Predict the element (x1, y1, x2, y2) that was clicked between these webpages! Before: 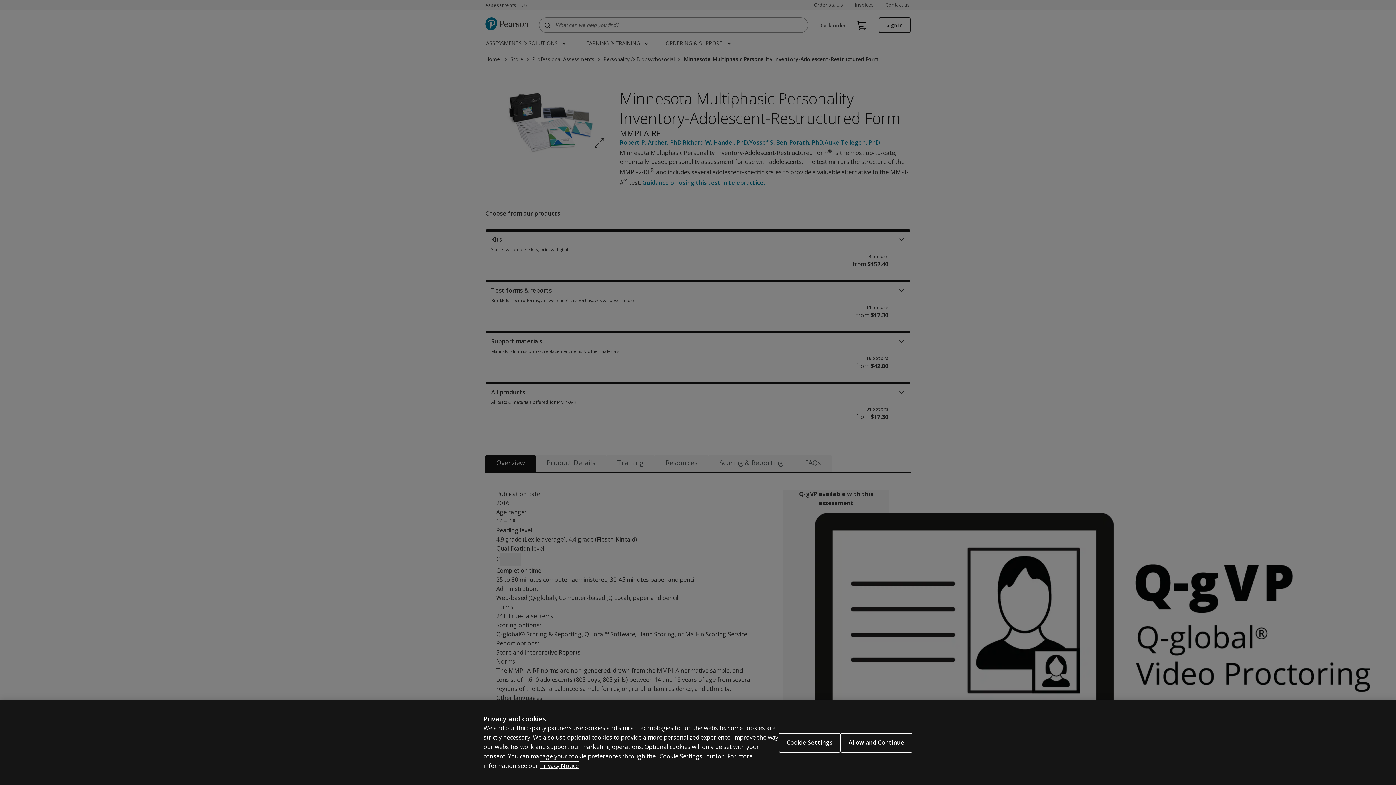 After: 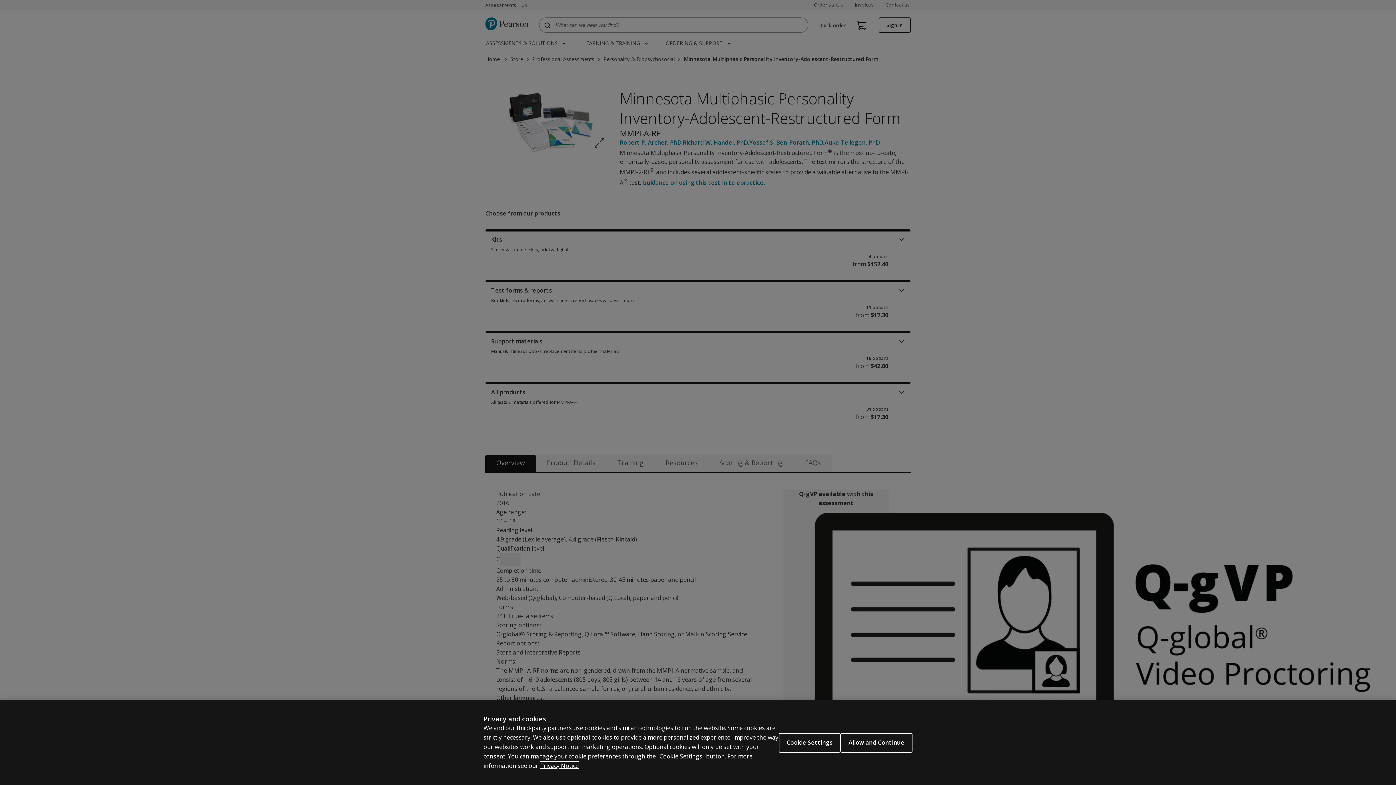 Action: bbox: (540, 762, 578, 770) label: Privacy Notice, opens in a new tab